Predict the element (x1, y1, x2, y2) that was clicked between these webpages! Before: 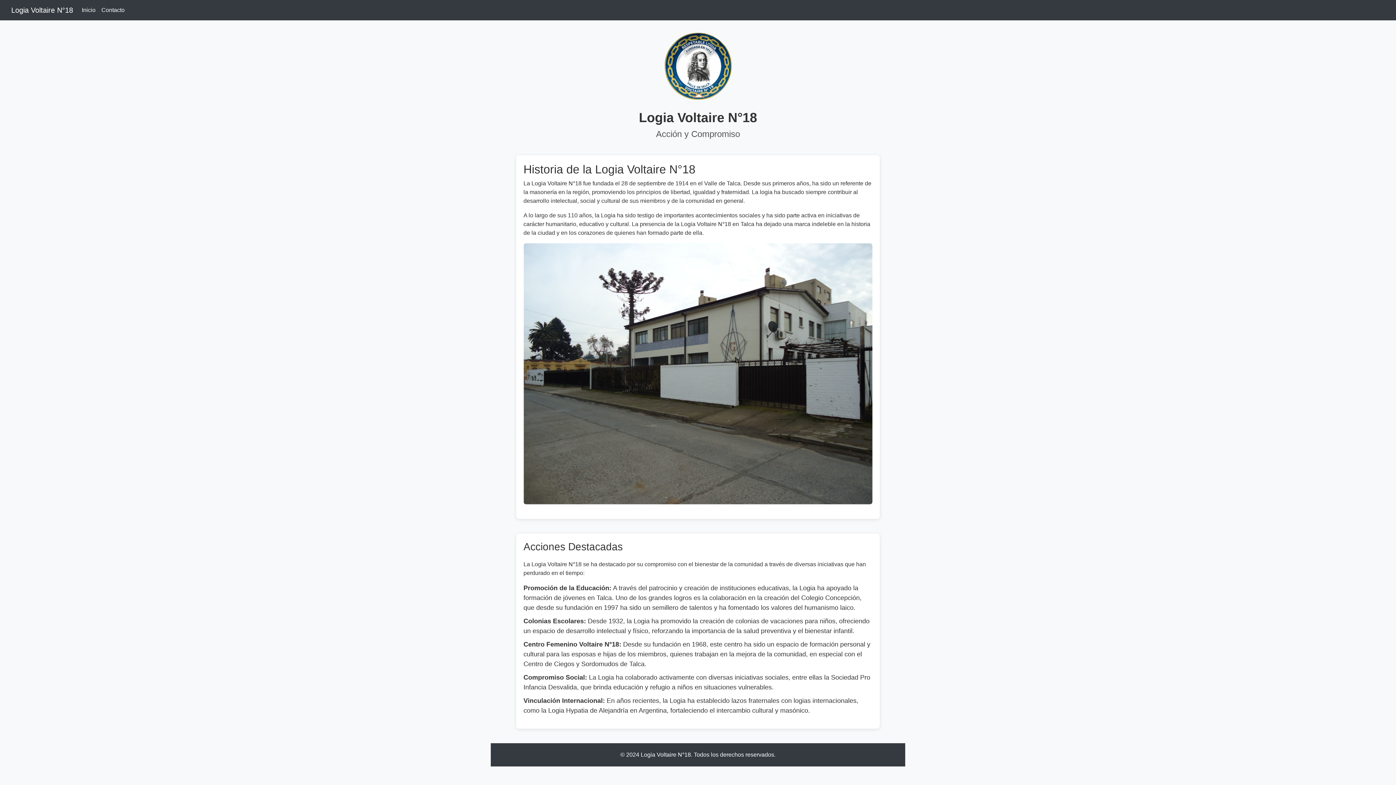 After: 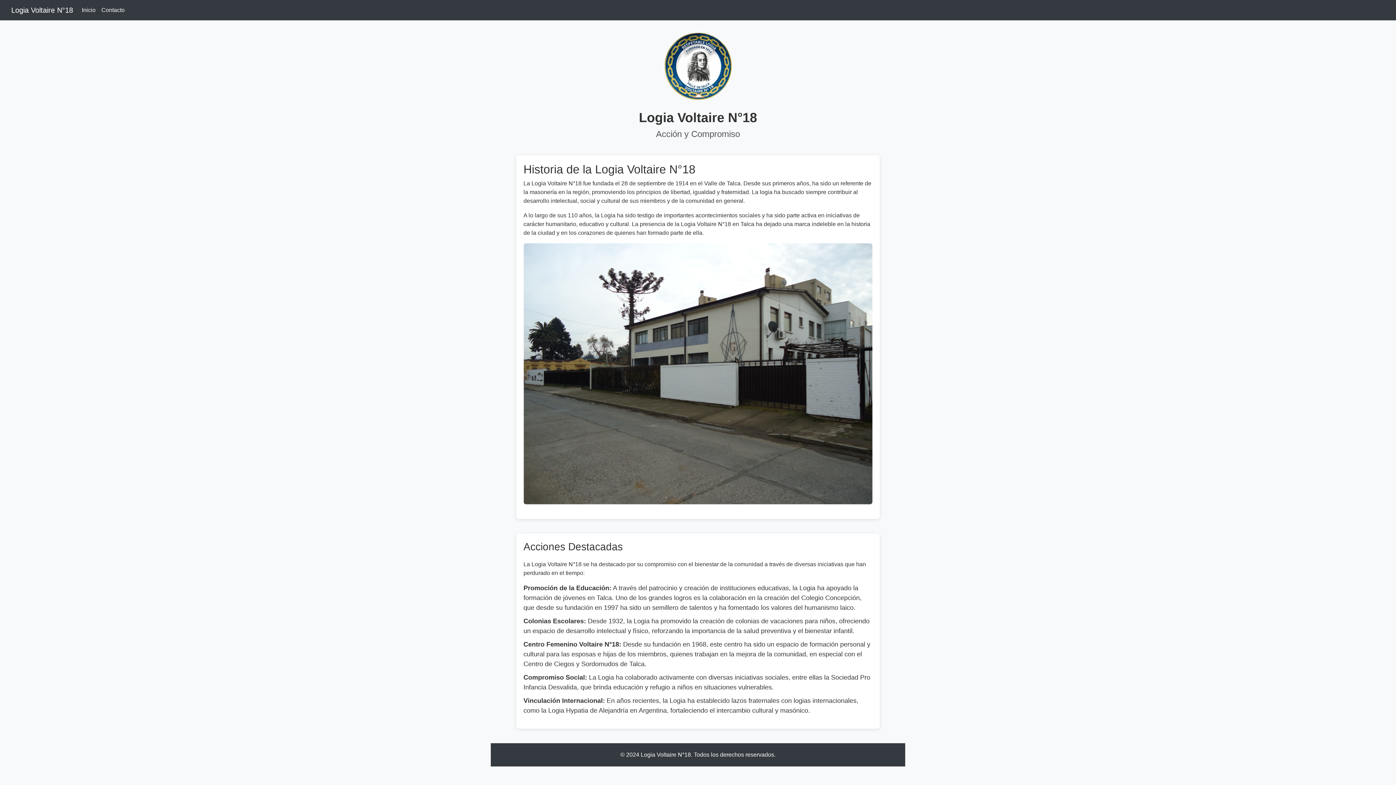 Action: label: Inicio bbox: (78, 2, 98, 17)